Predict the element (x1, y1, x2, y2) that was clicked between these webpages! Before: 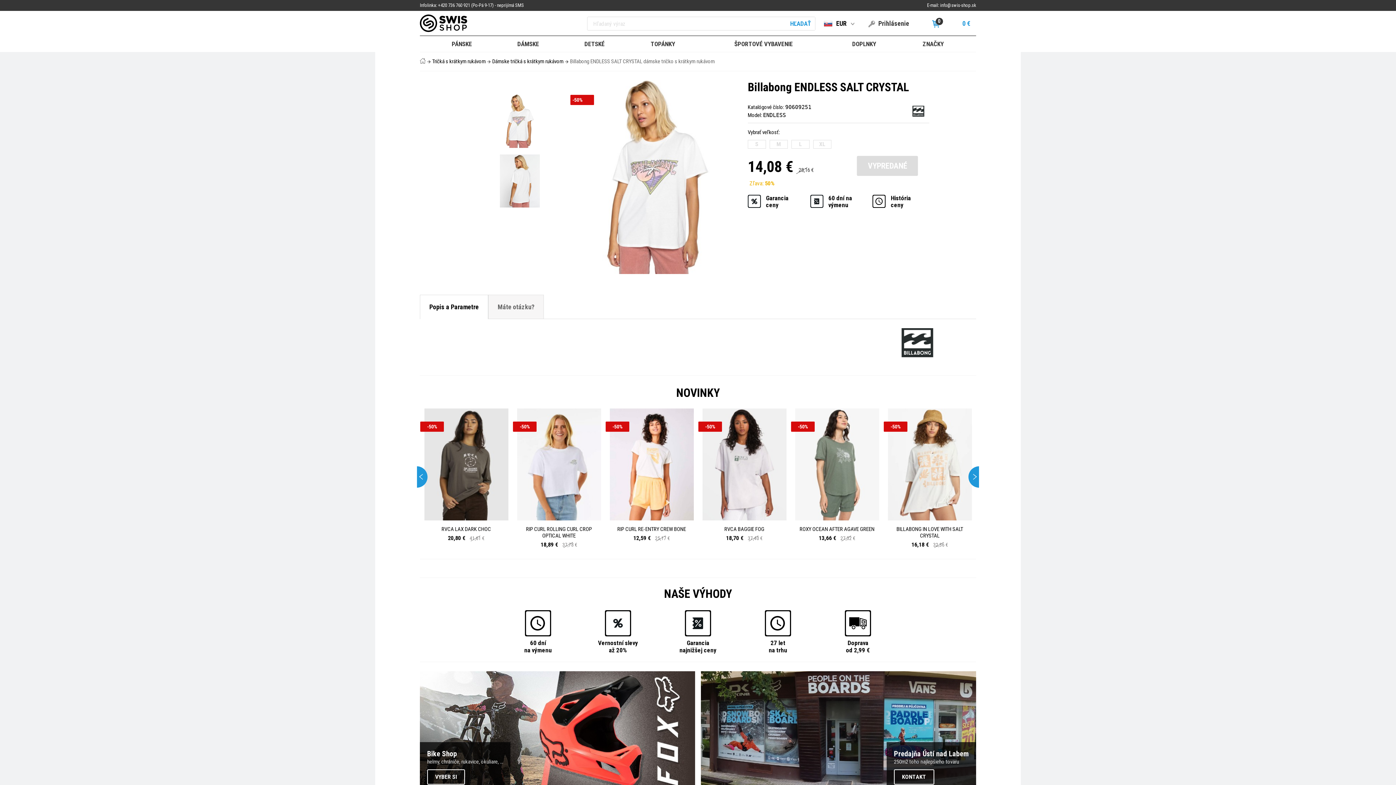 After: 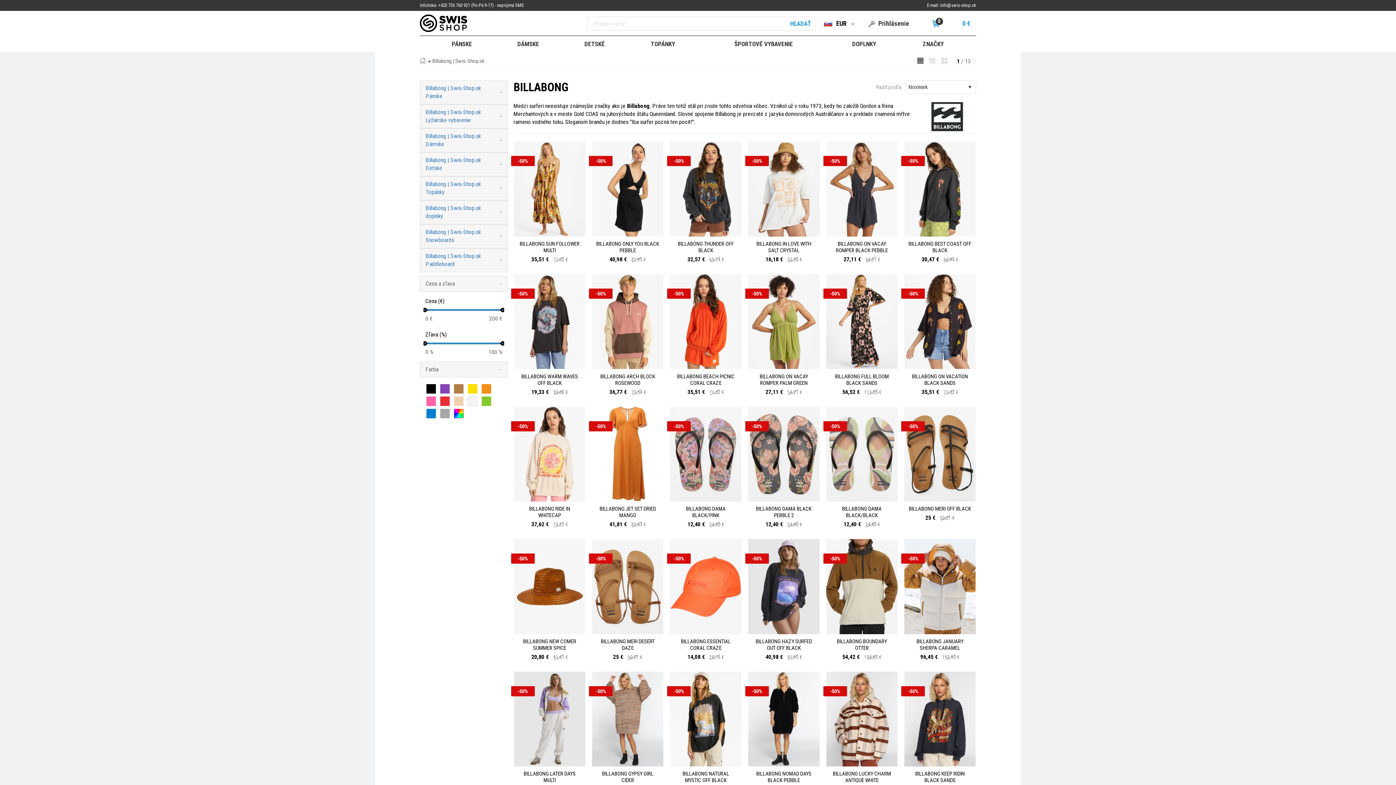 Action: bbox: (888, 343, 946, 350)